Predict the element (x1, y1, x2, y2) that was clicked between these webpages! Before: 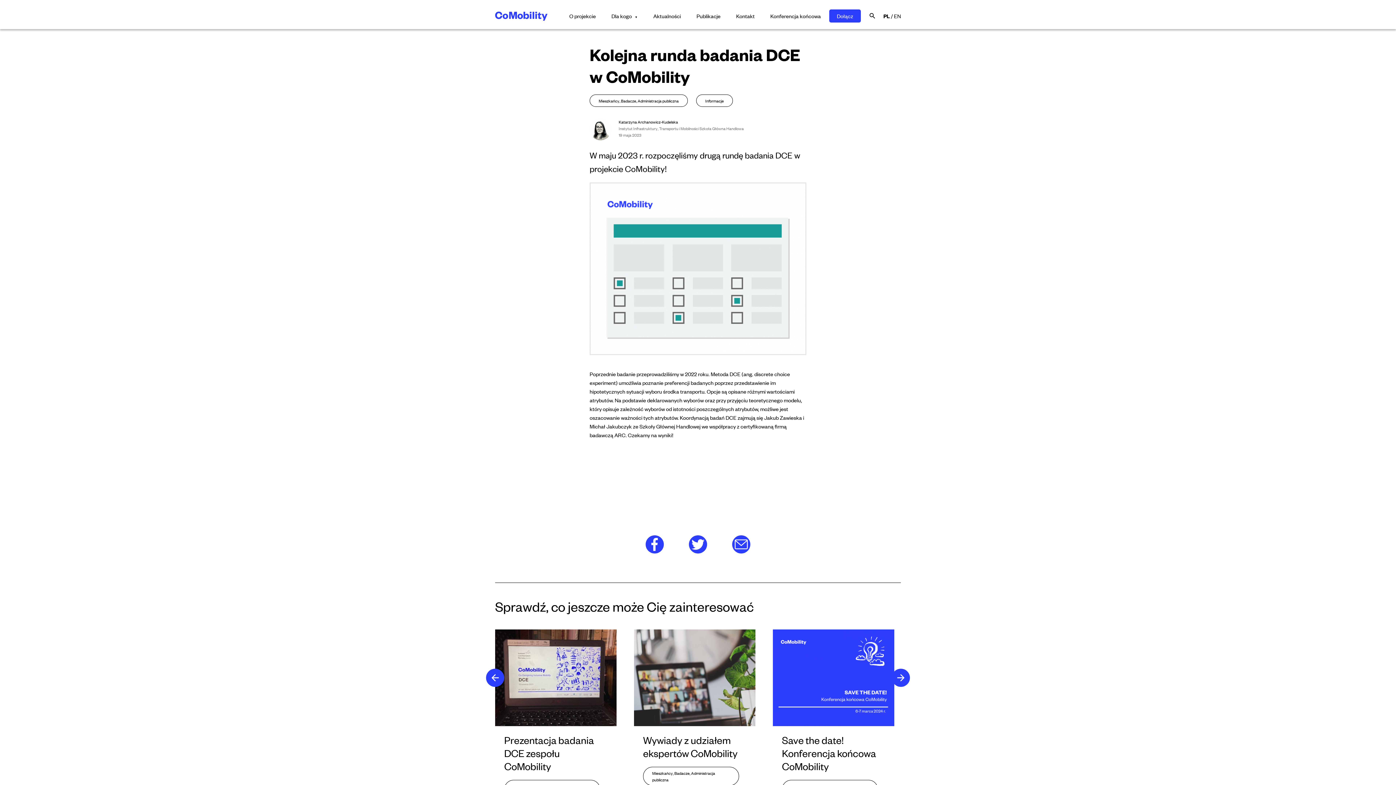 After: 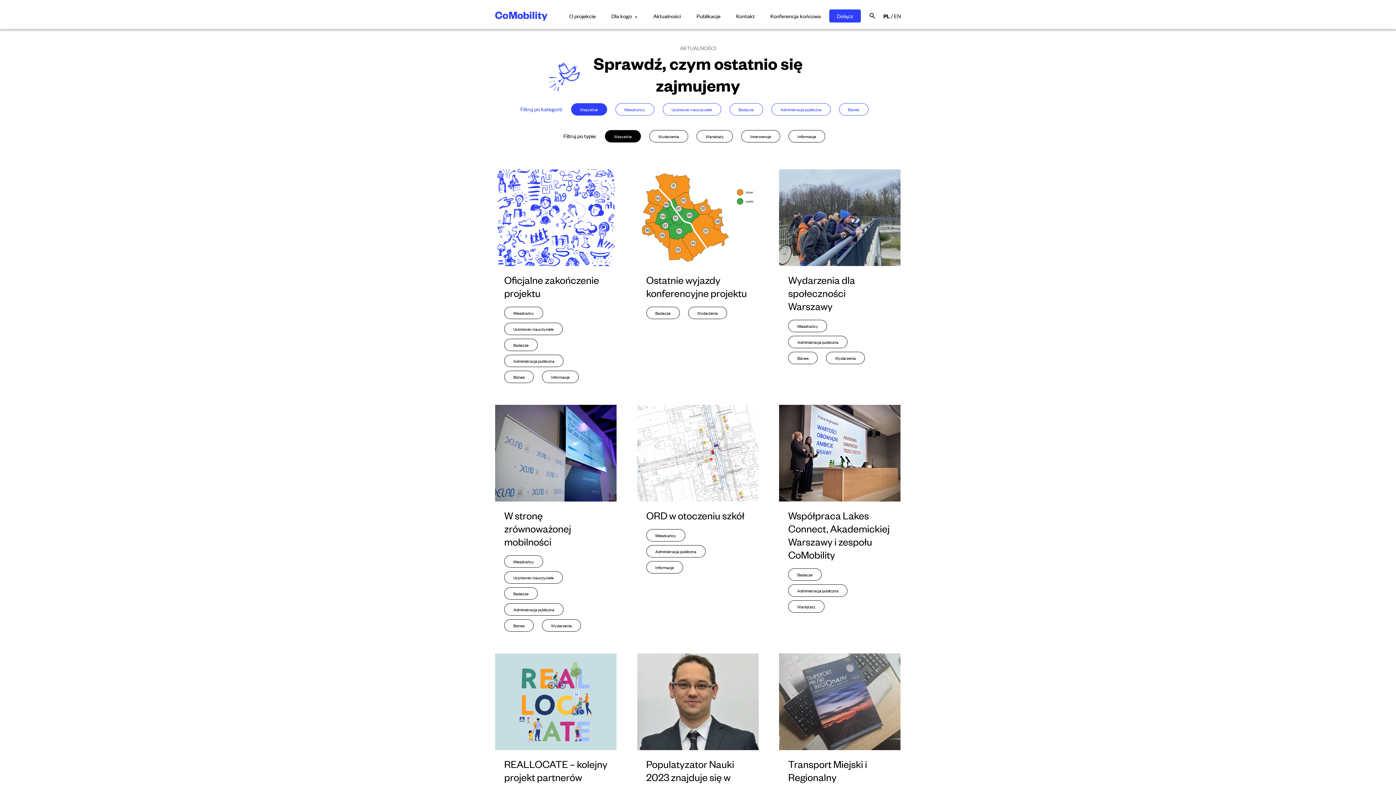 Action: bbox: (646, 10, 688, 21) label: Aktualności